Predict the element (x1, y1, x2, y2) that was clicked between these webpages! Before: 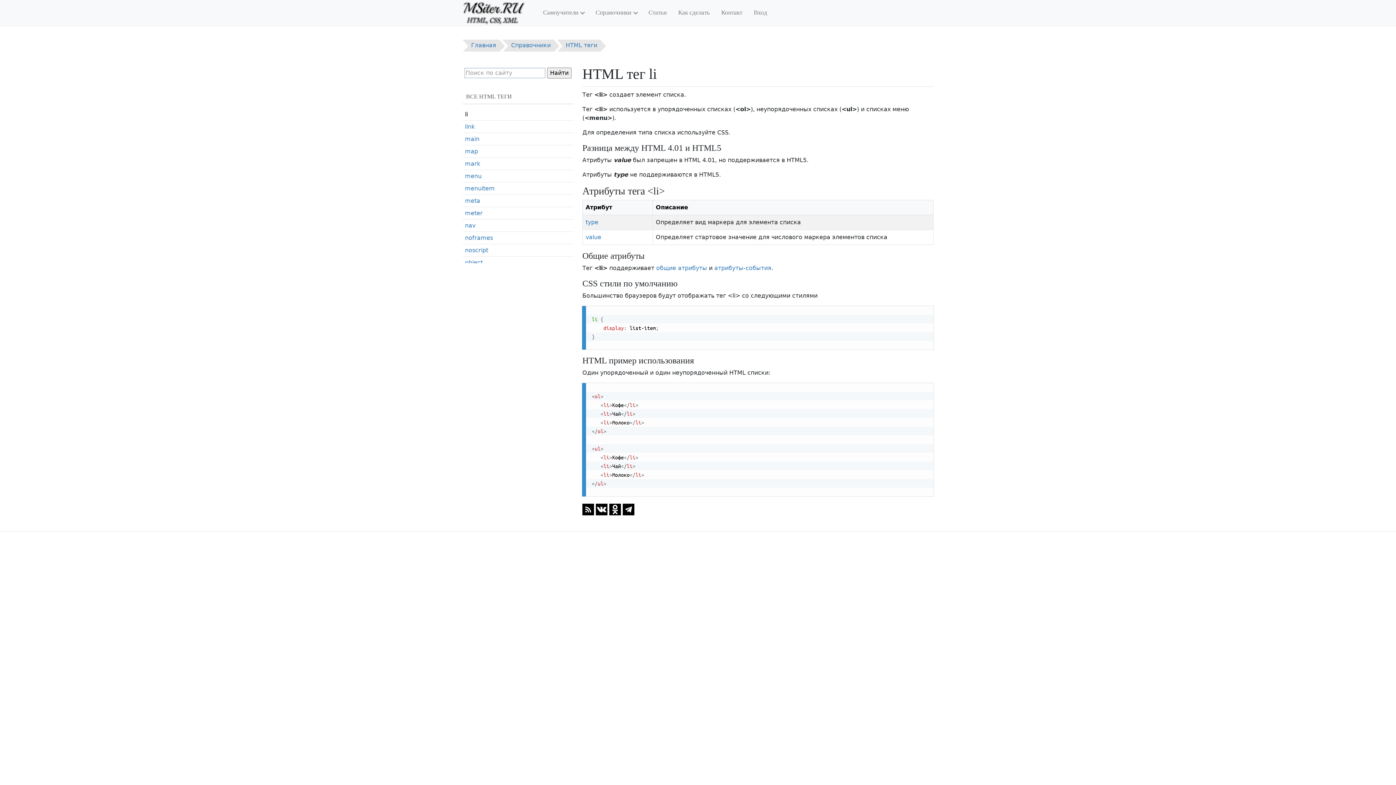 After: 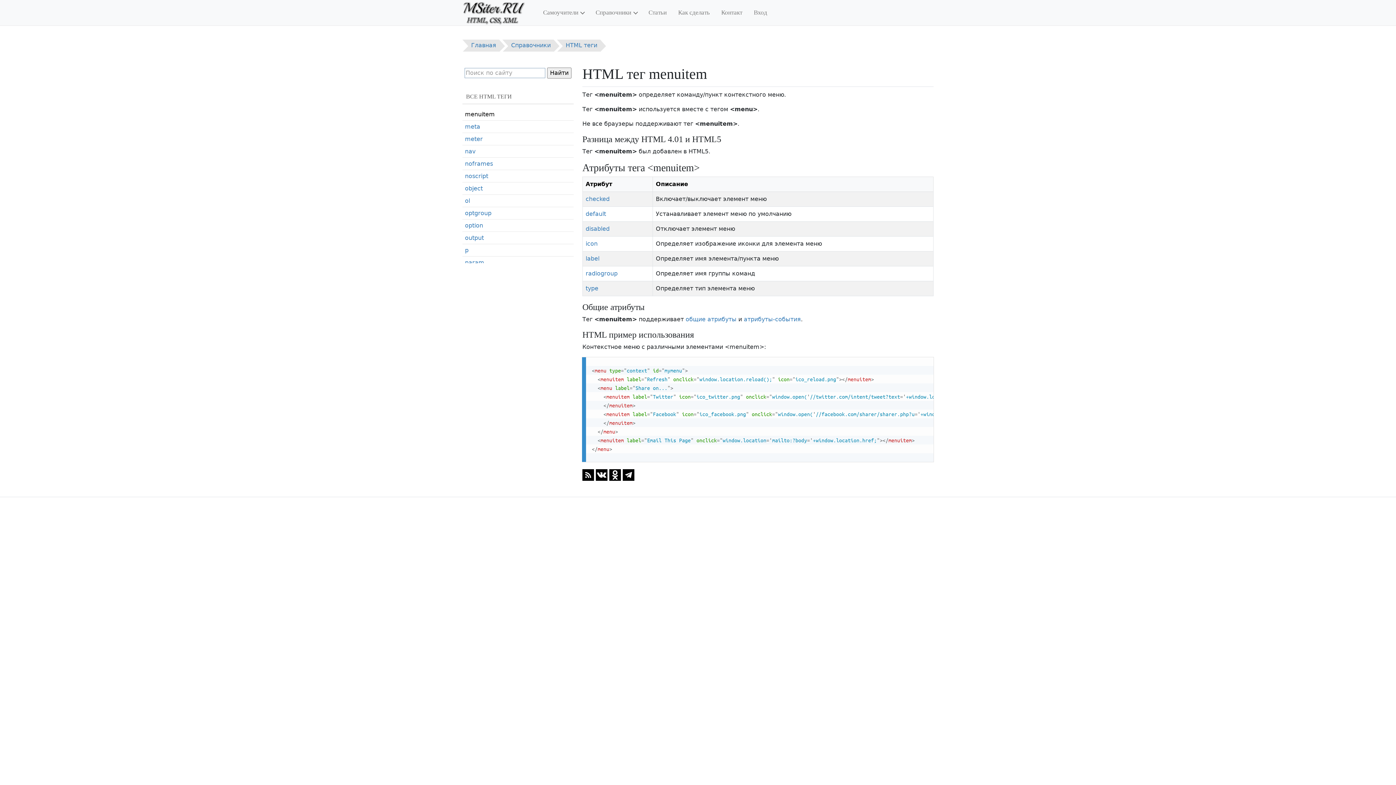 Action: label: menuitem bbox: (462, 182, 573, 195)